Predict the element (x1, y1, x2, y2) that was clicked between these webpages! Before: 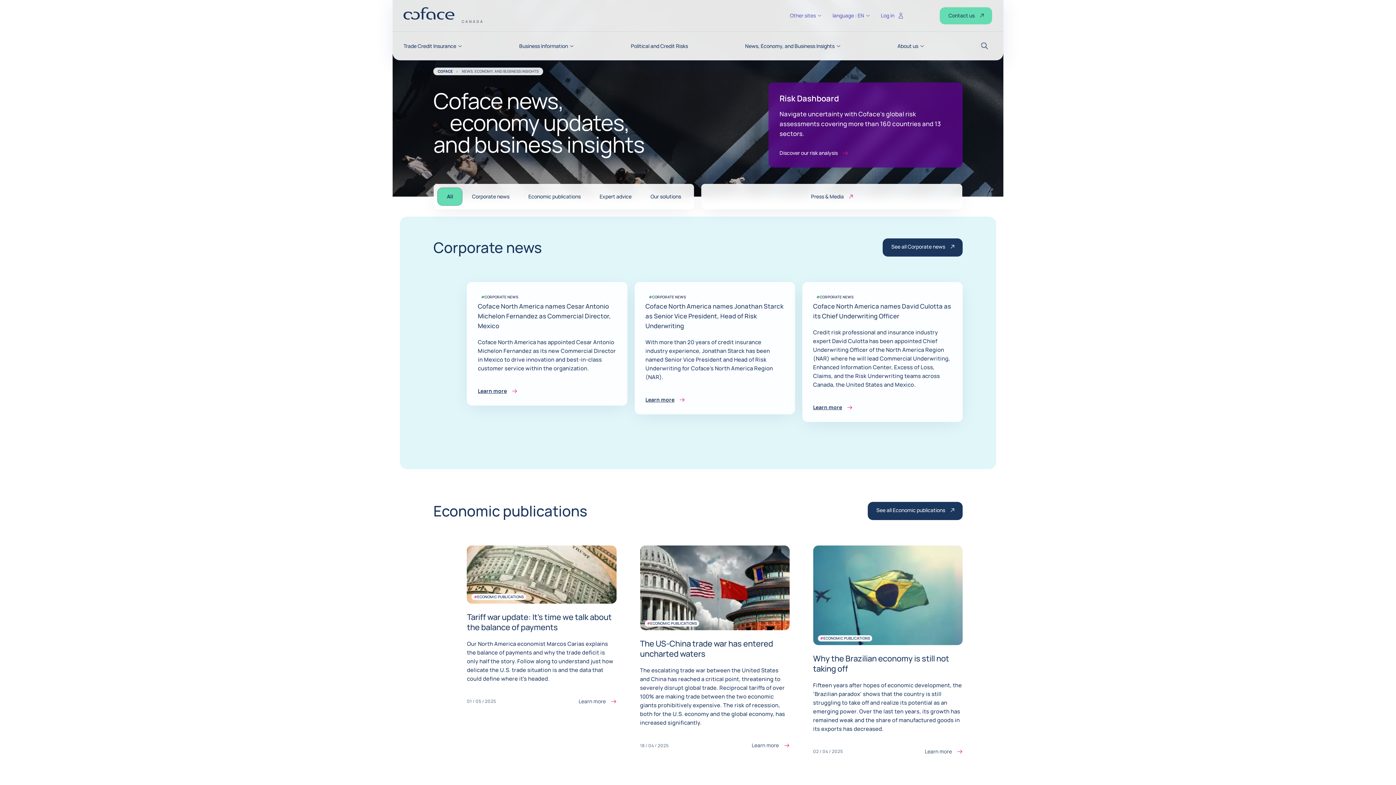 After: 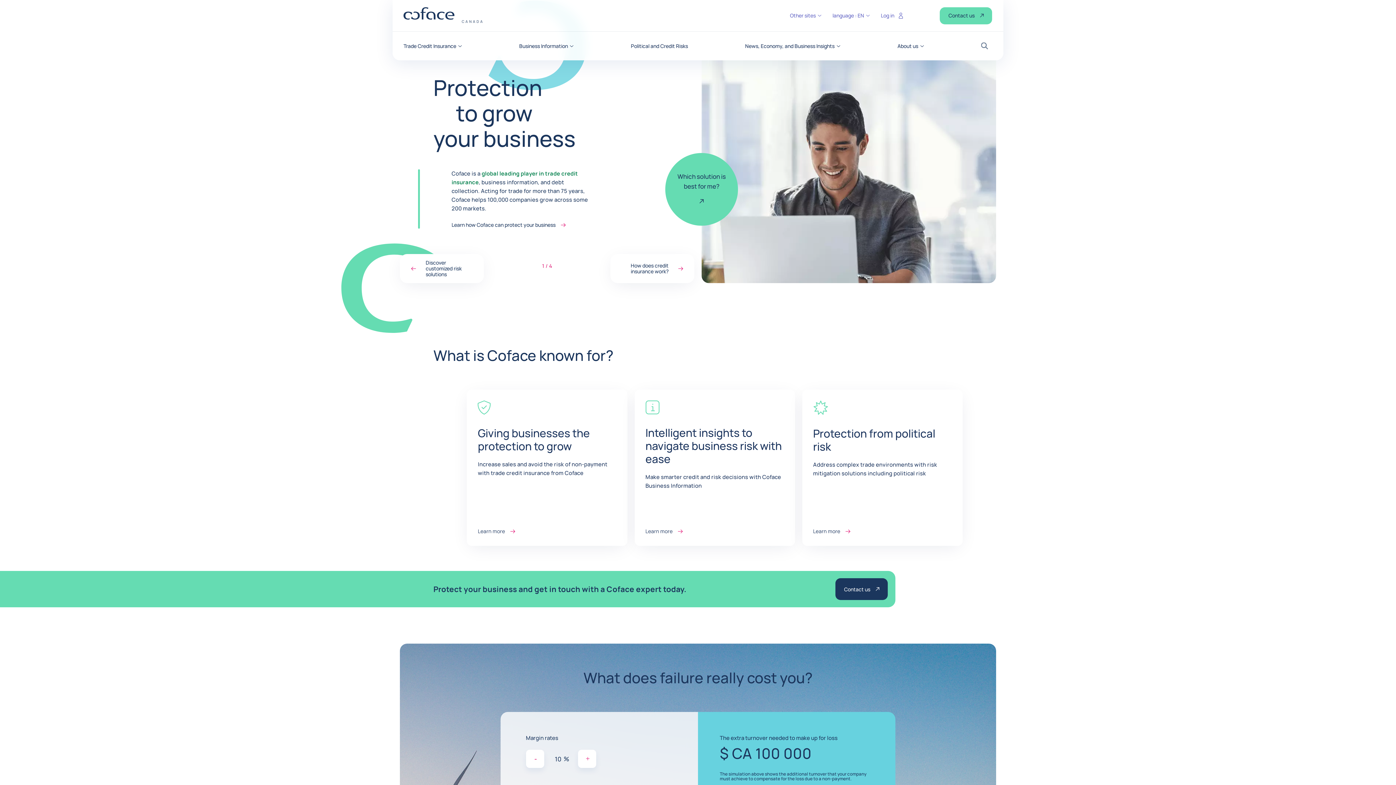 Action: label: COFACE bbox: (437, 68, 452, 73)